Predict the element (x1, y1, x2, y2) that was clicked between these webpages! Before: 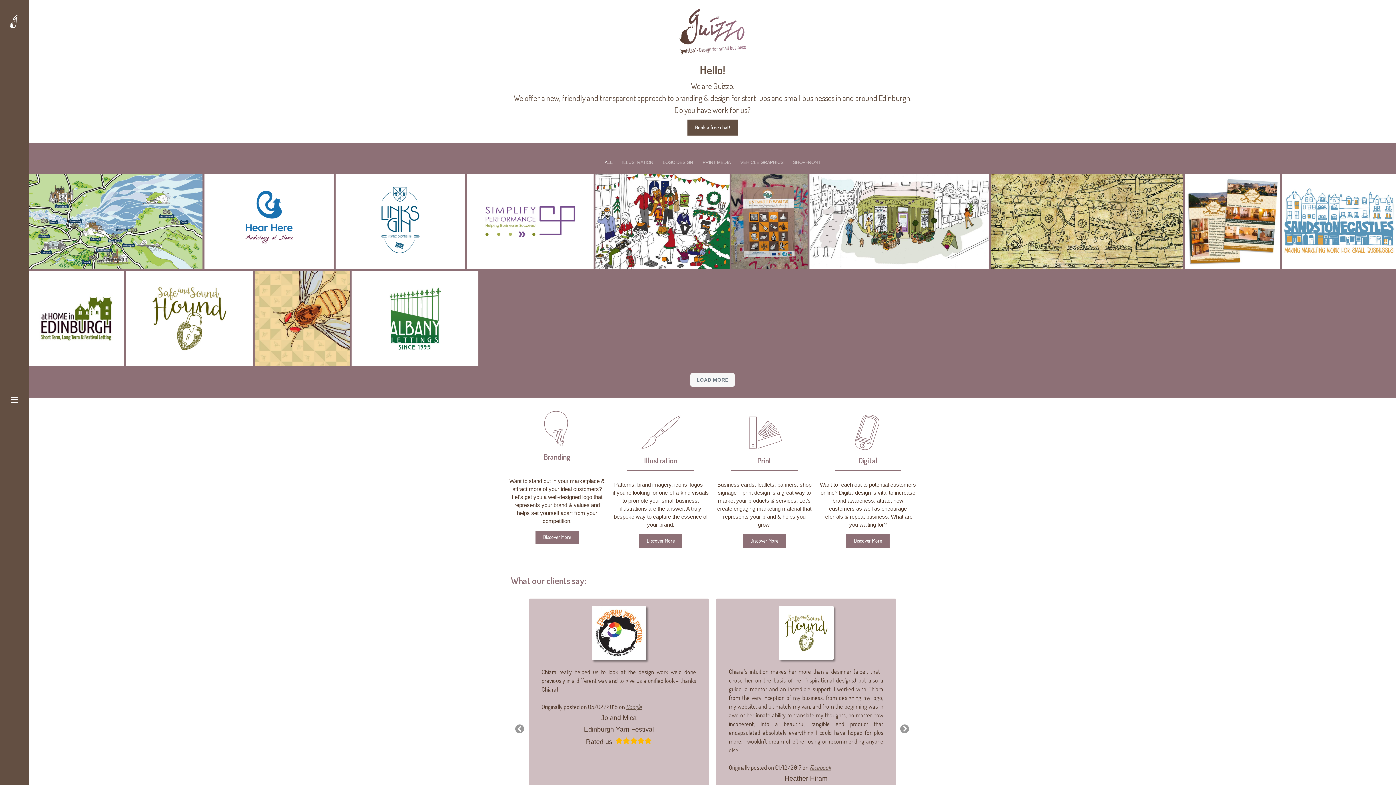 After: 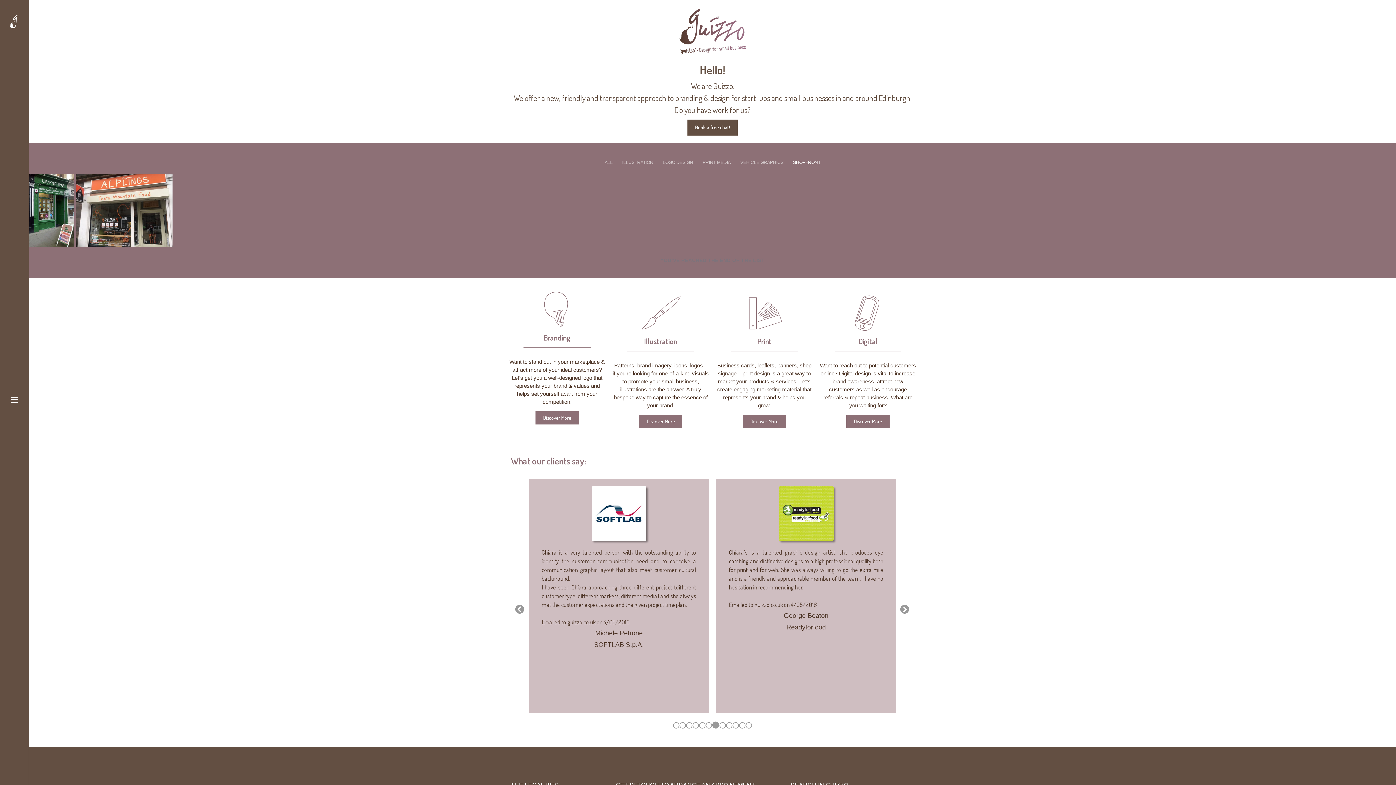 Action: label: SHOPFRONT bbox: (789, 159, 824, 165)